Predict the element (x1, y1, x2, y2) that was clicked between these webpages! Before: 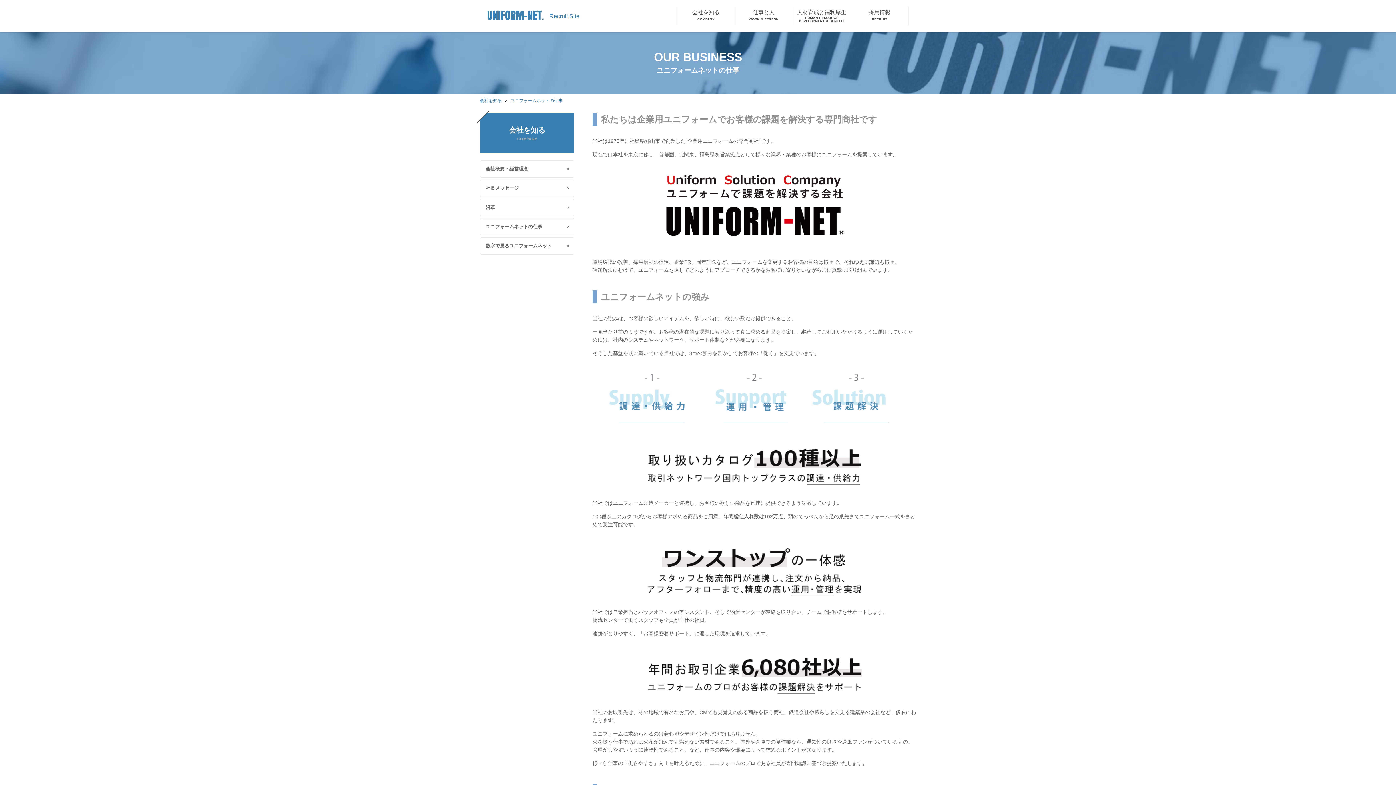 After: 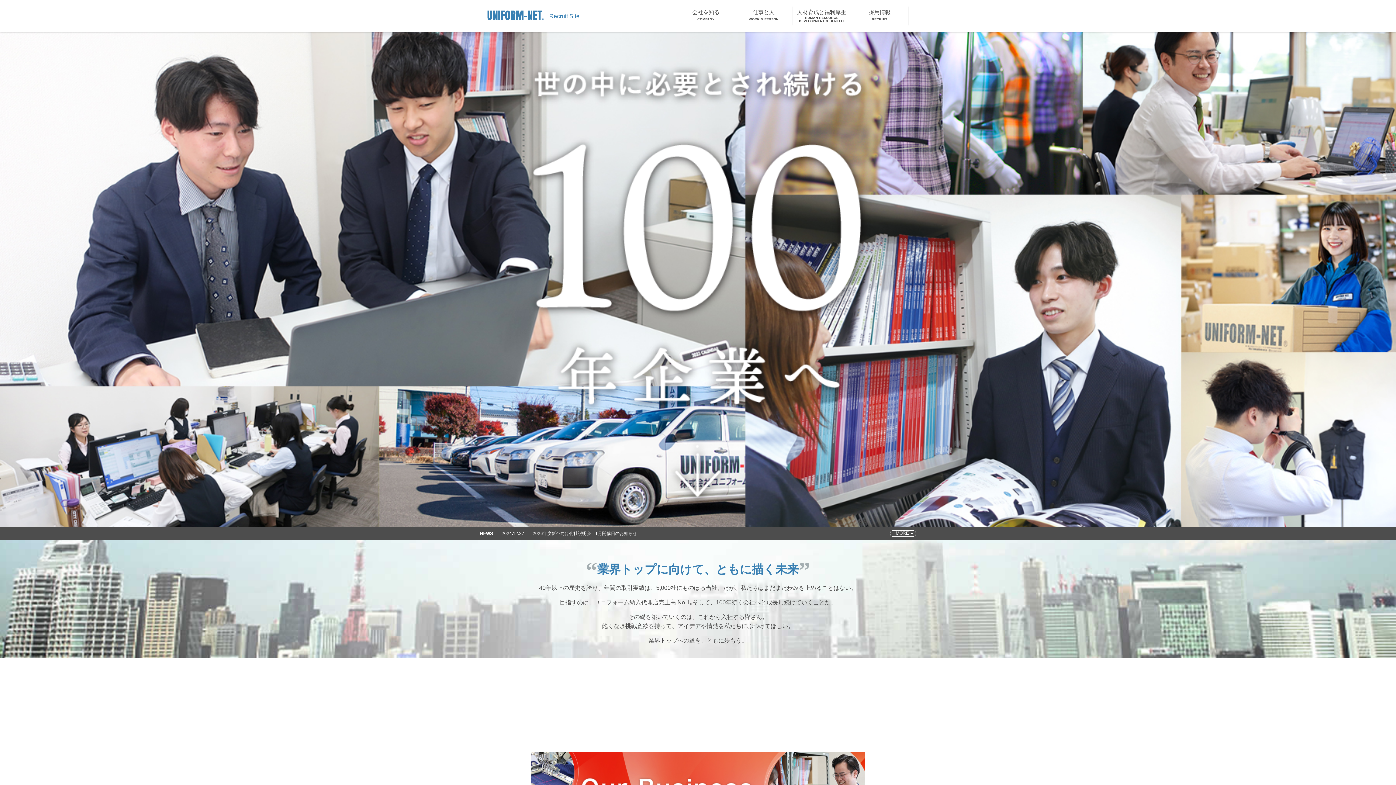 Action: label: UNIFORM-NET® Recruit Site bbox: (487, 7, 579, 23)